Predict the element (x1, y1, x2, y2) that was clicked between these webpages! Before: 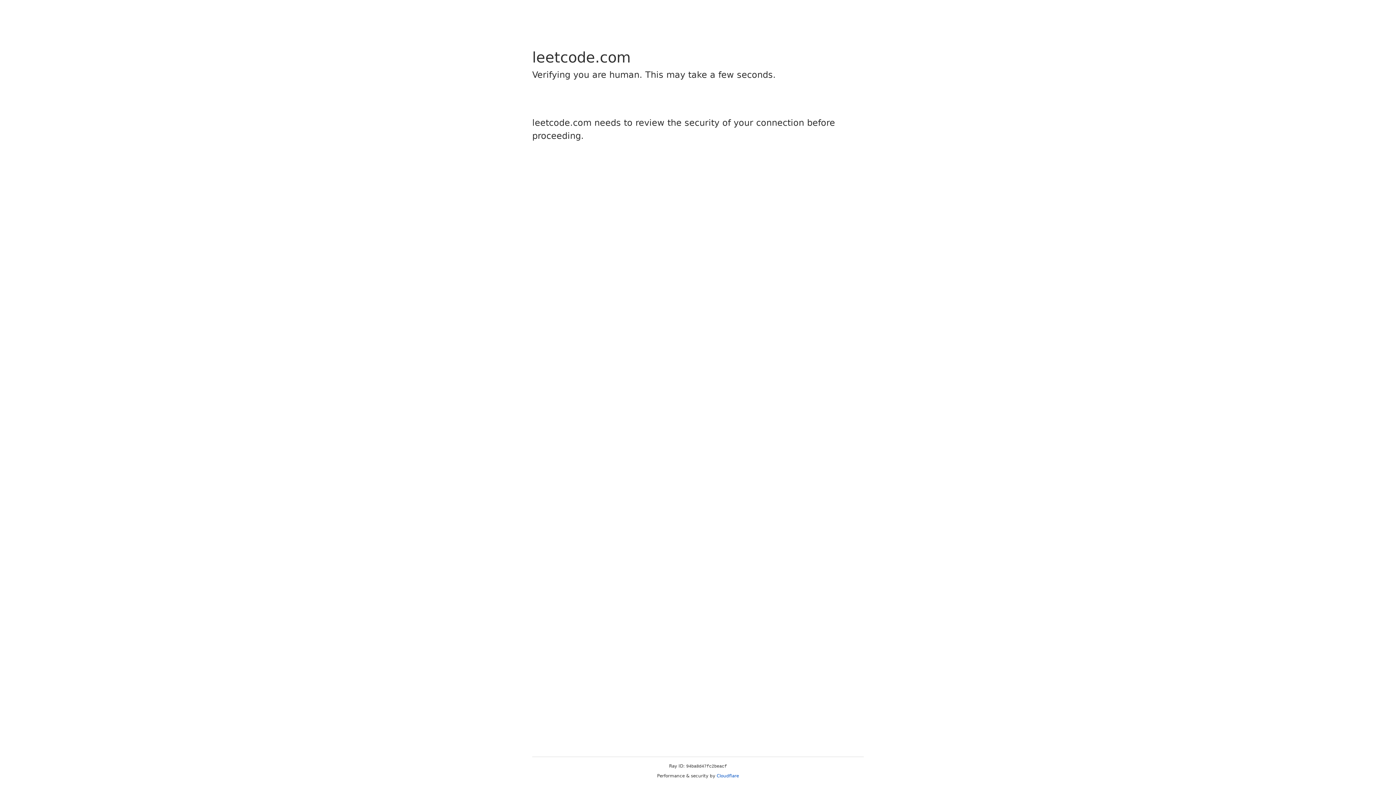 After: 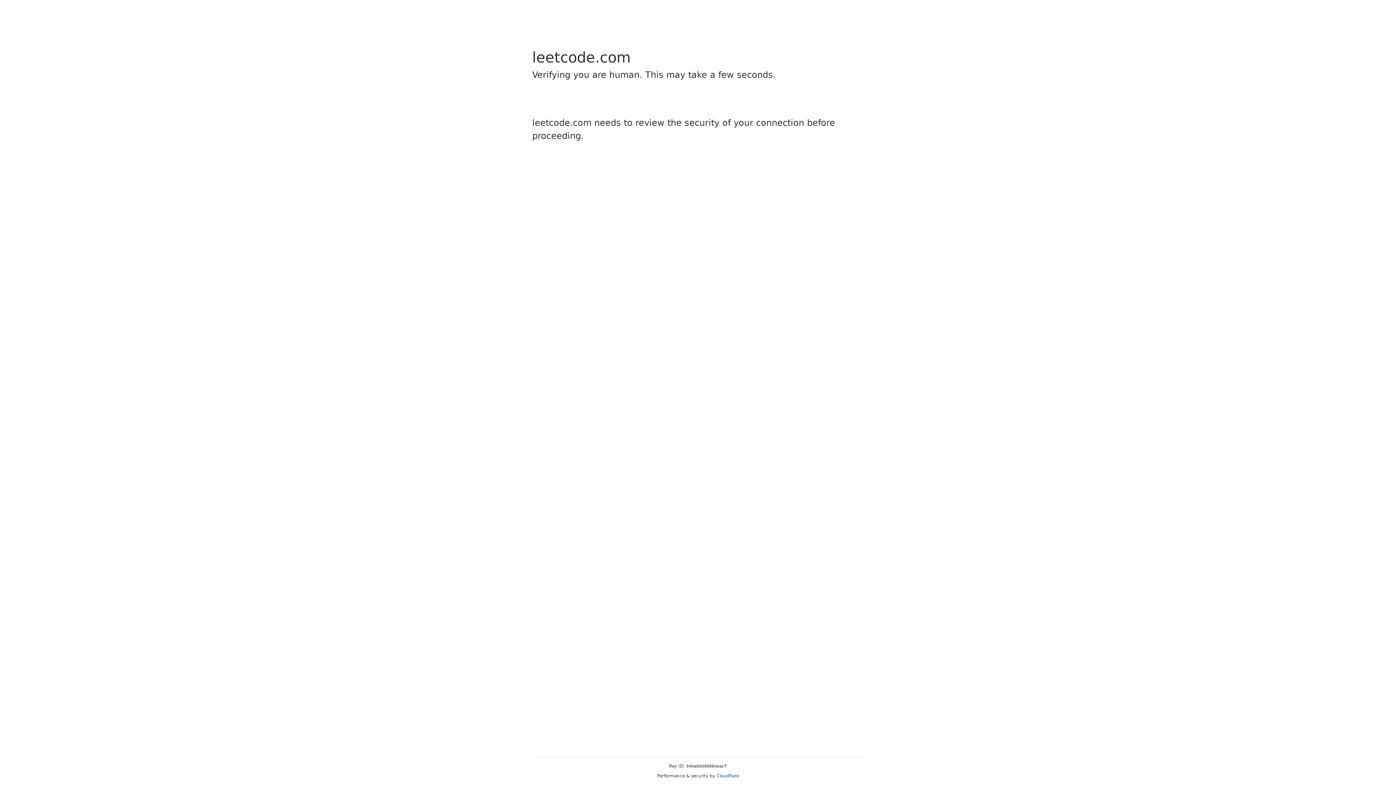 Action: bbox: (716, 773, 739, 778) label: Cloudflare